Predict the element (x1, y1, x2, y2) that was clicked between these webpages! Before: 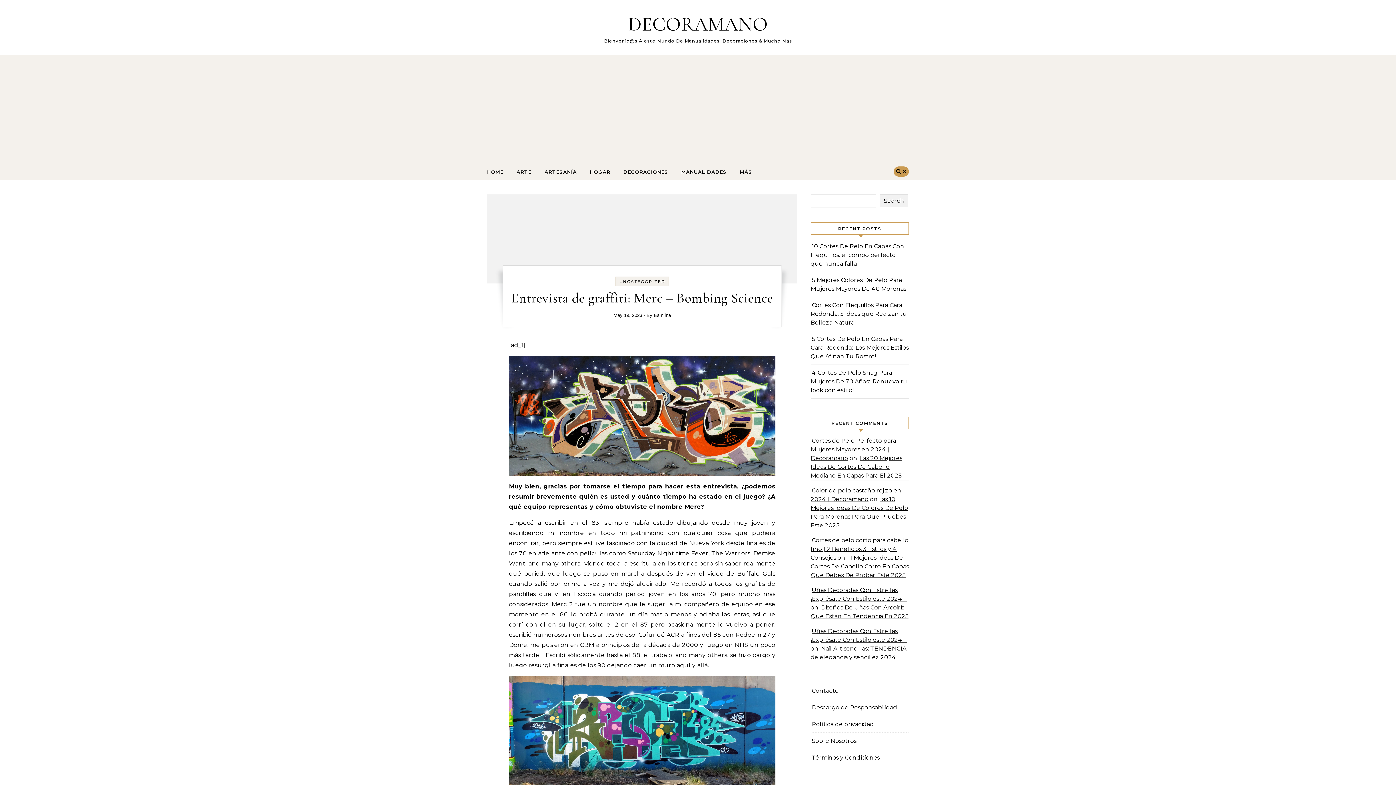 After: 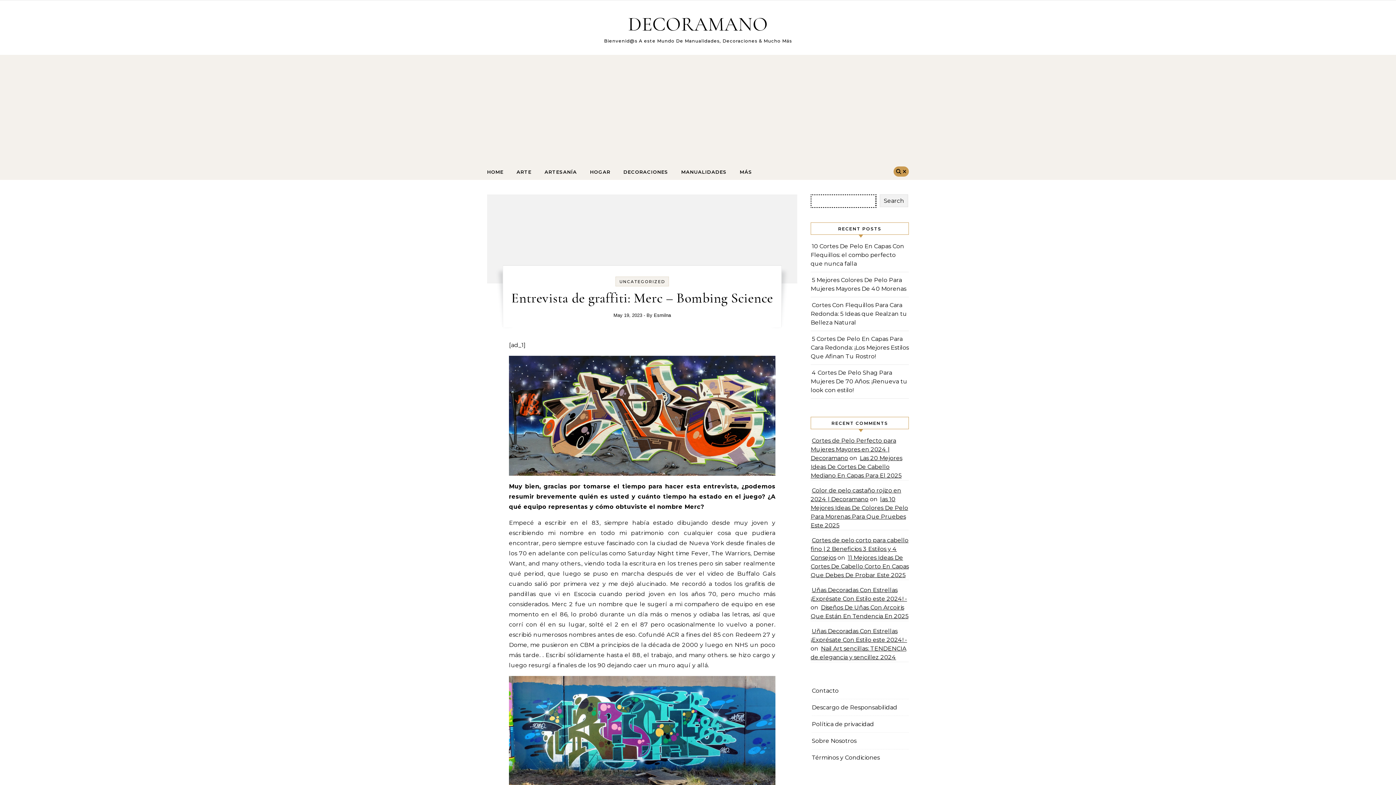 Action: label: Search bbox: (880, 194, 908, 207)